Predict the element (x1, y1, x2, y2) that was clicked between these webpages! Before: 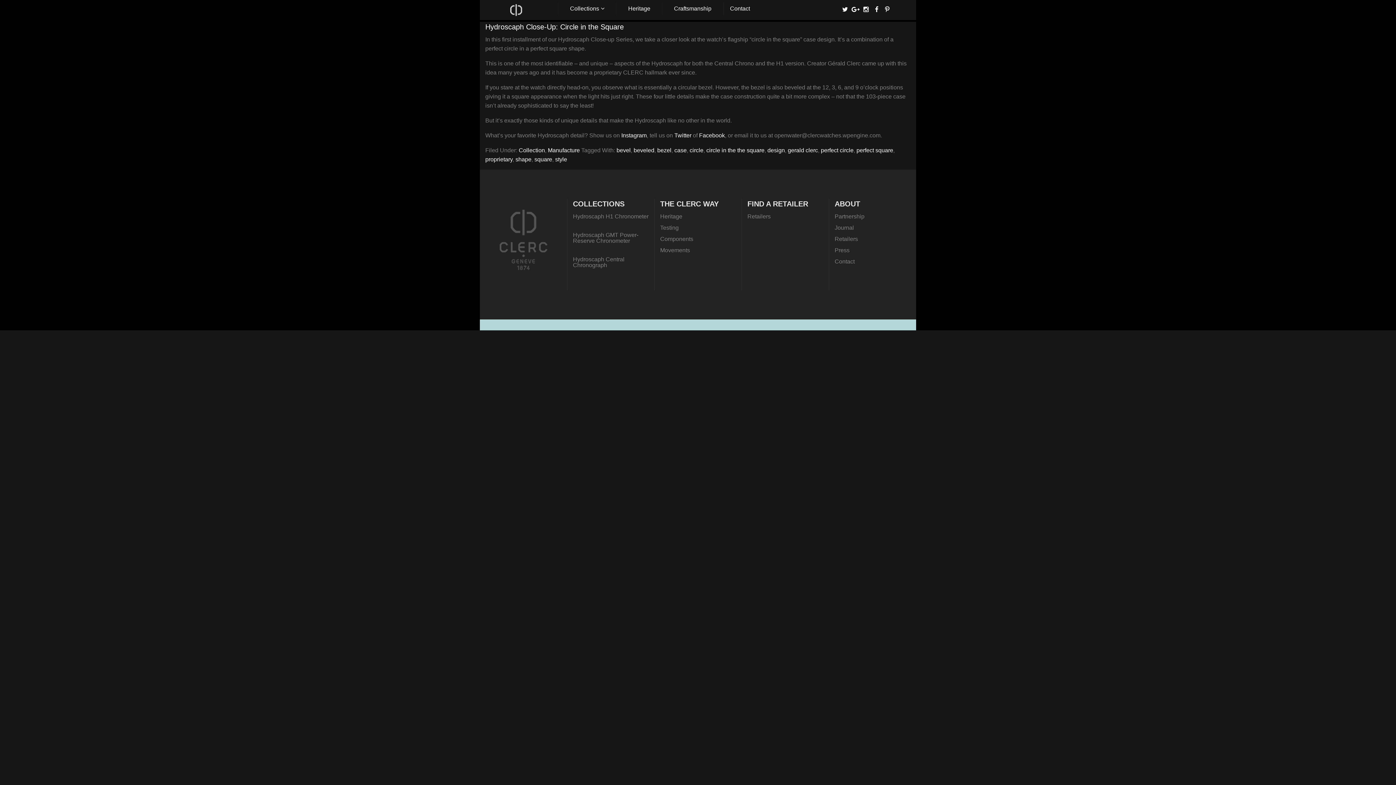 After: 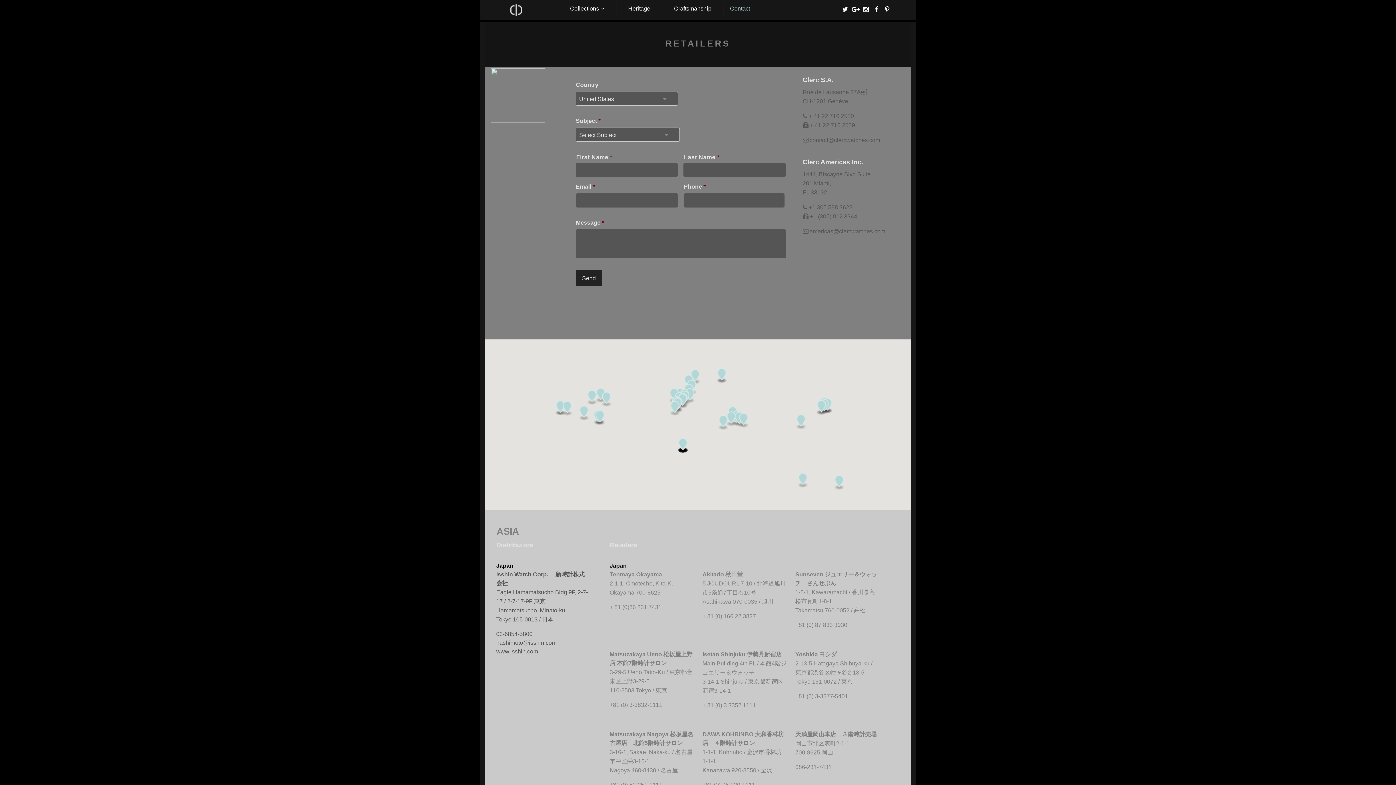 Action: label: Retailers bbox: (747, 212, 823, 221)